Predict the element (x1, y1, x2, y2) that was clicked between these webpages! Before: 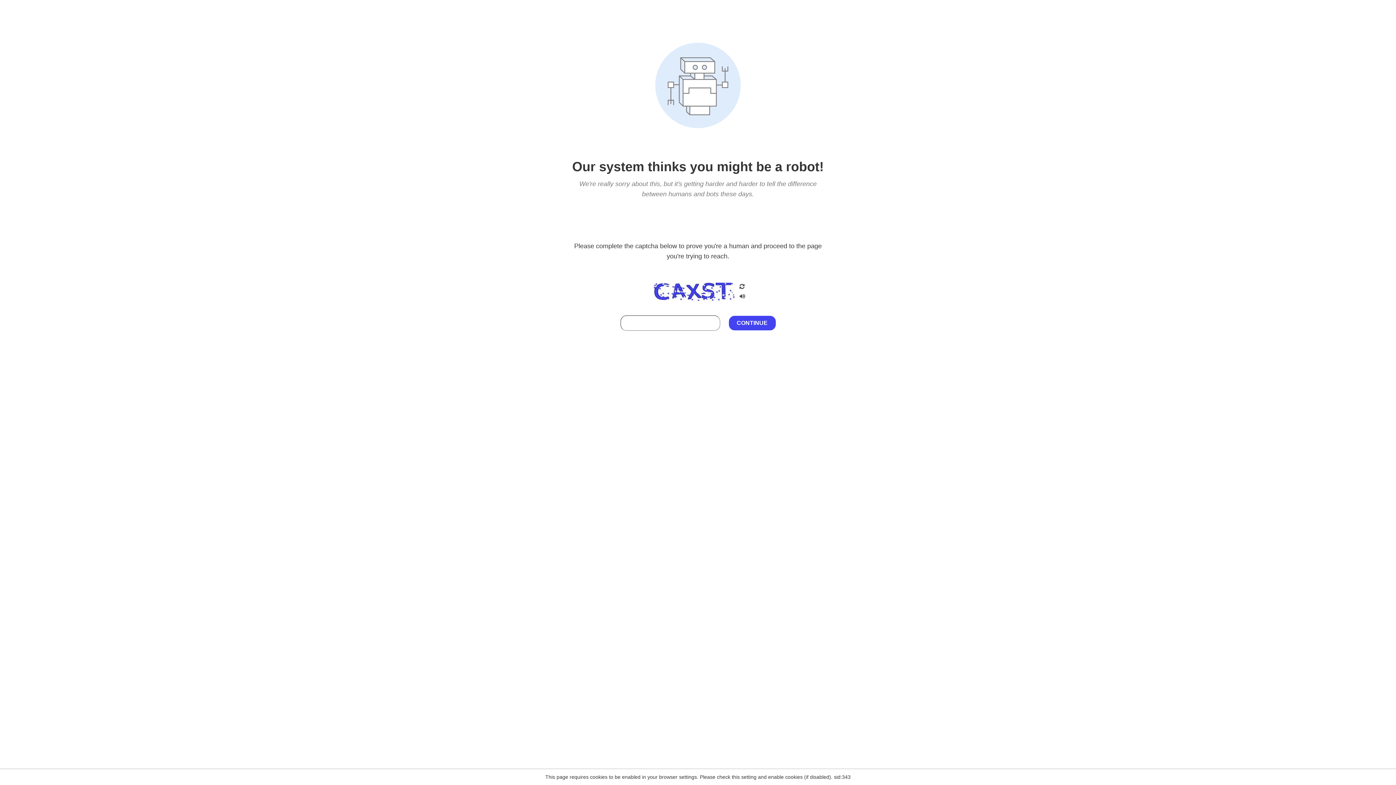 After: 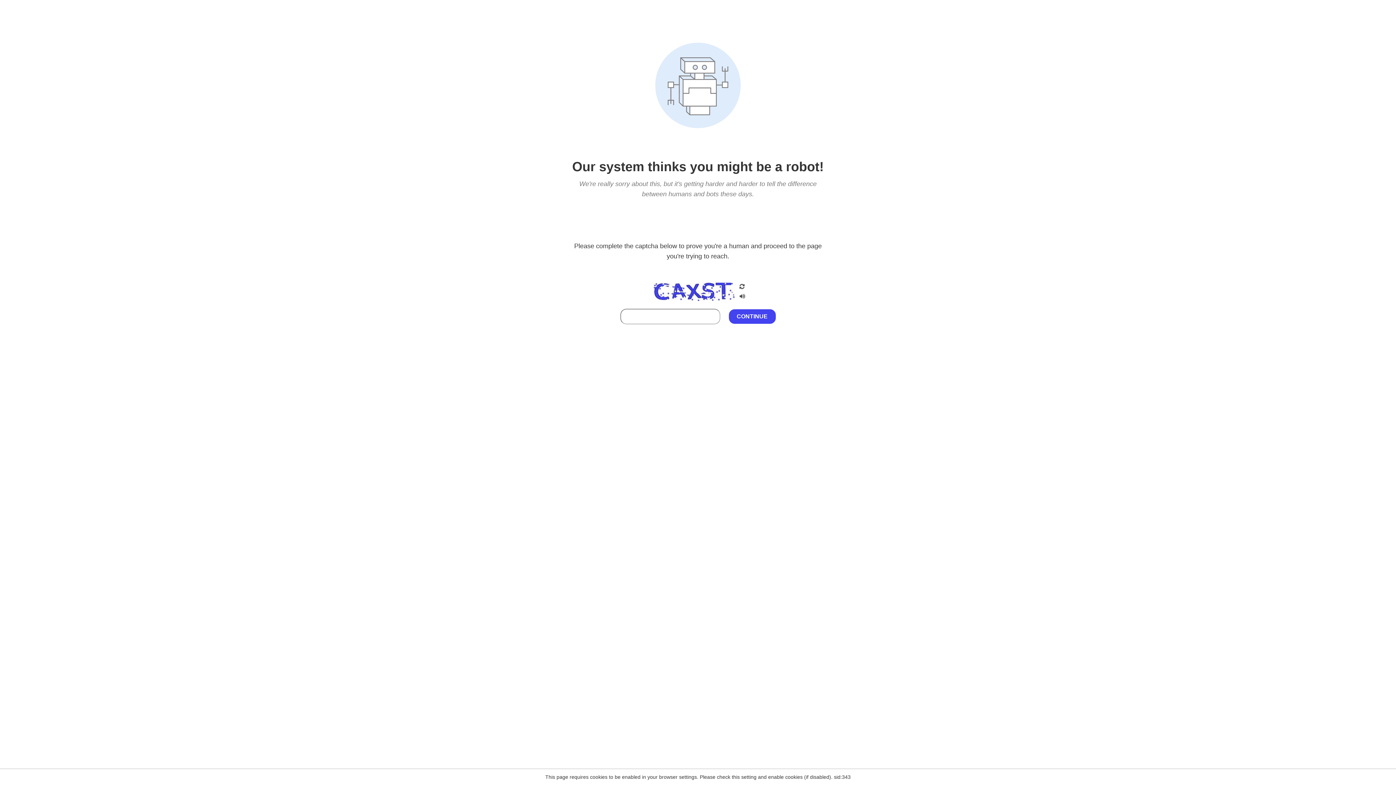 Action: bbox: (738, 212, 746, 219)